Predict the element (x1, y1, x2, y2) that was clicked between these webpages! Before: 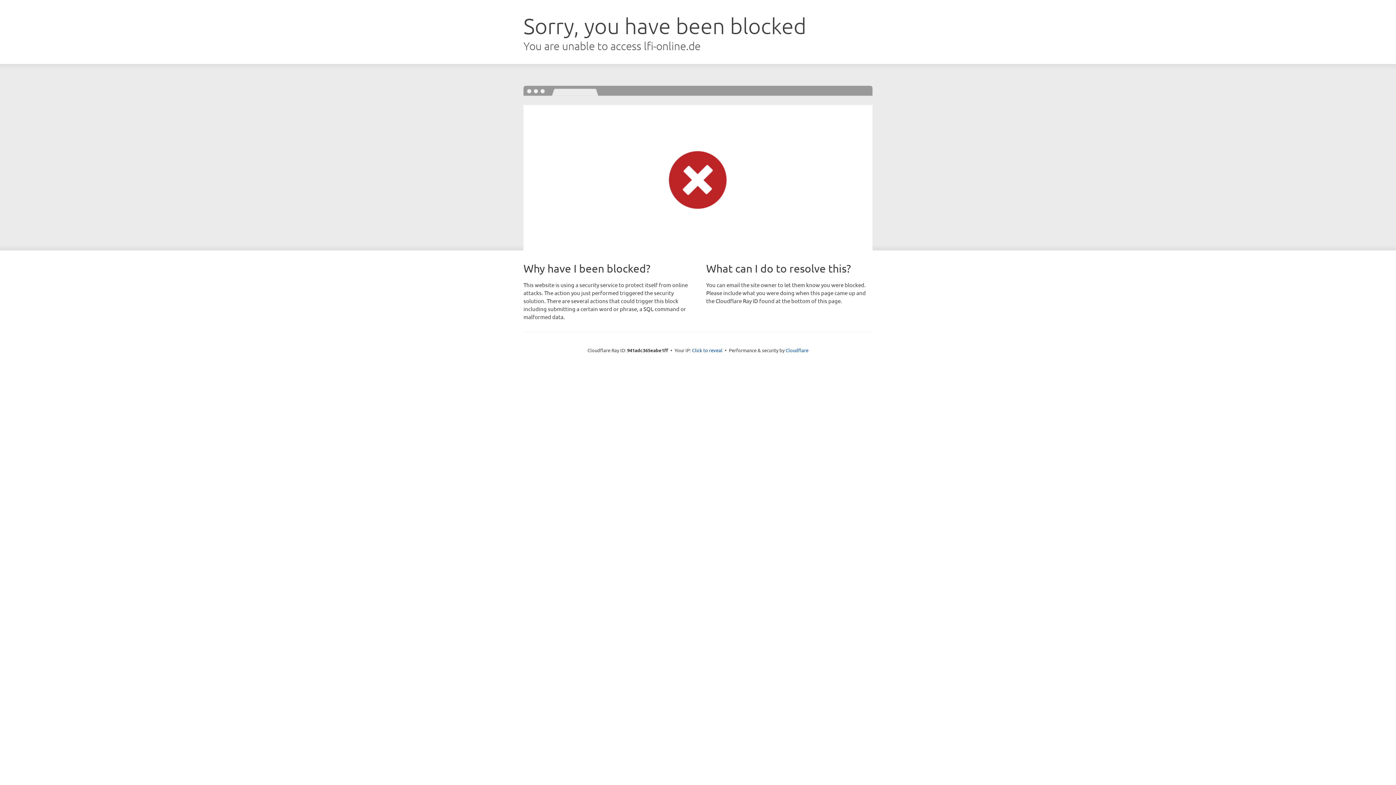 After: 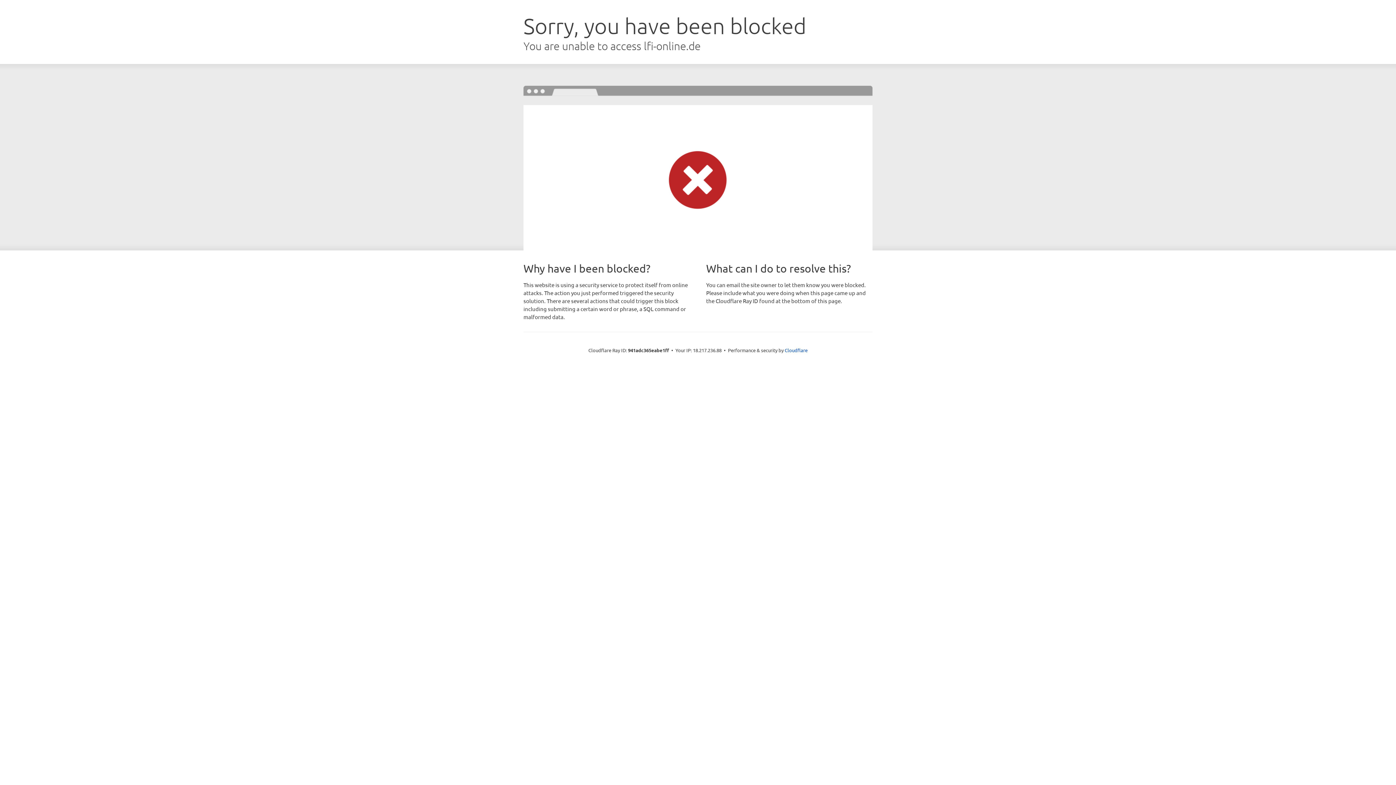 Action: bbox: (692, 346, 722, 353) label: Click to reveal